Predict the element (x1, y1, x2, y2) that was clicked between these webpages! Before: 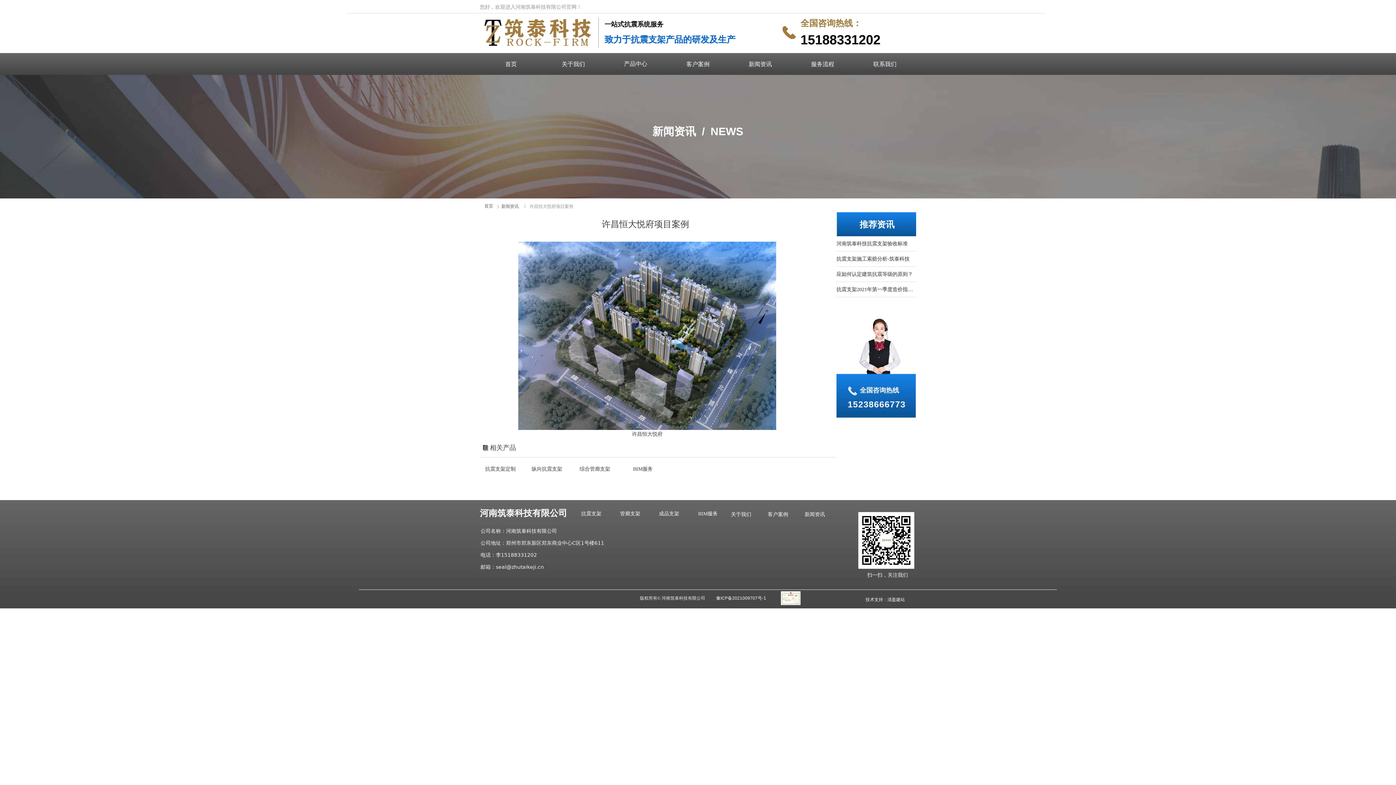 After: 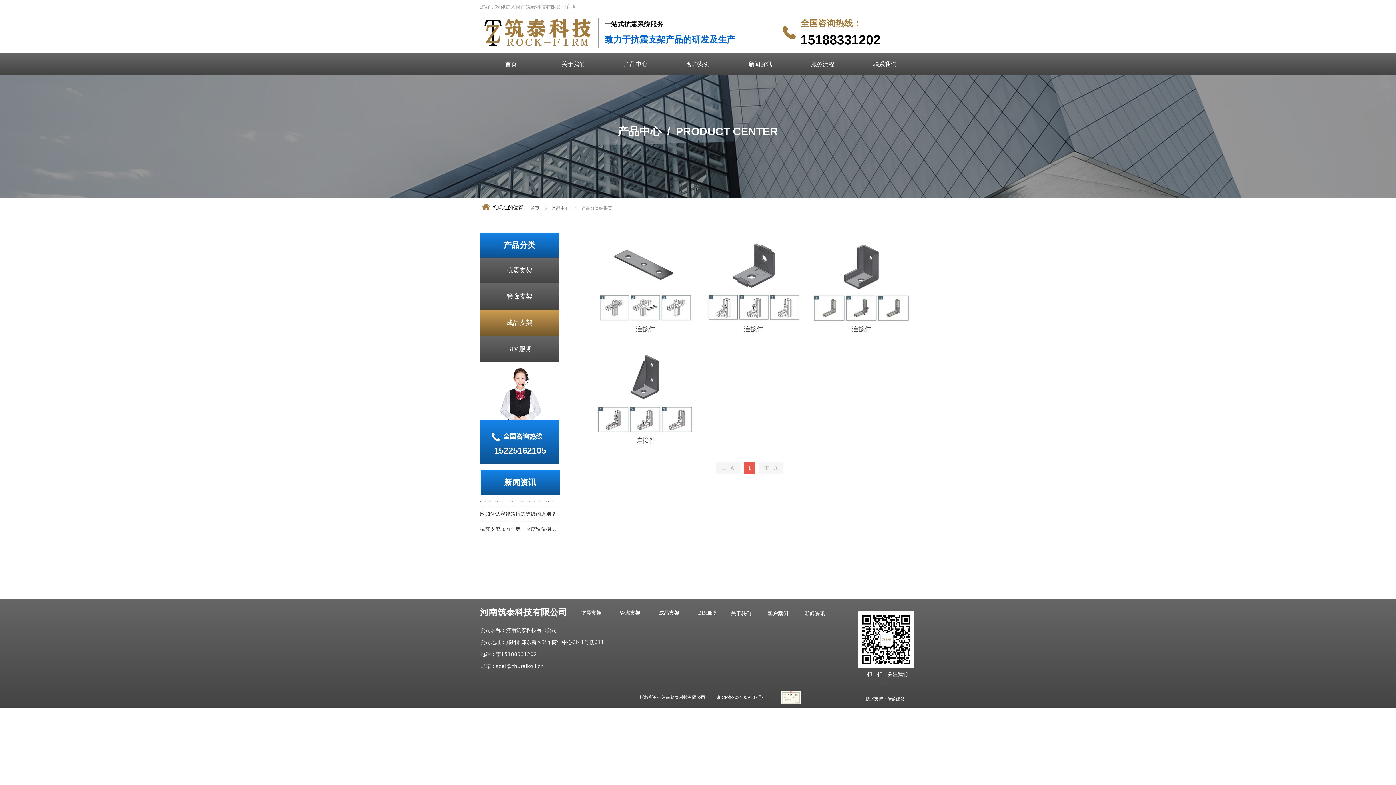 Action: bbox: (649, 506, 688, 521) label: 成品支架